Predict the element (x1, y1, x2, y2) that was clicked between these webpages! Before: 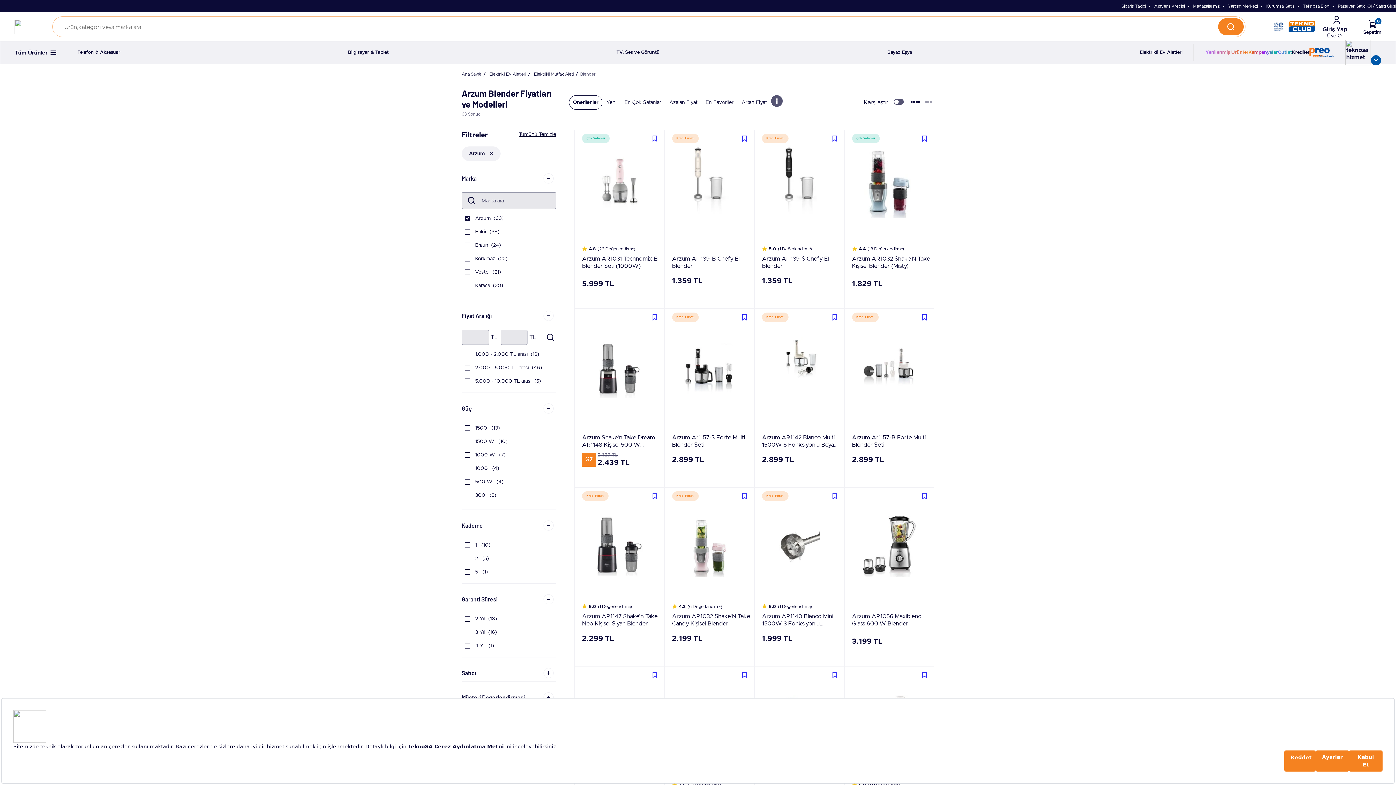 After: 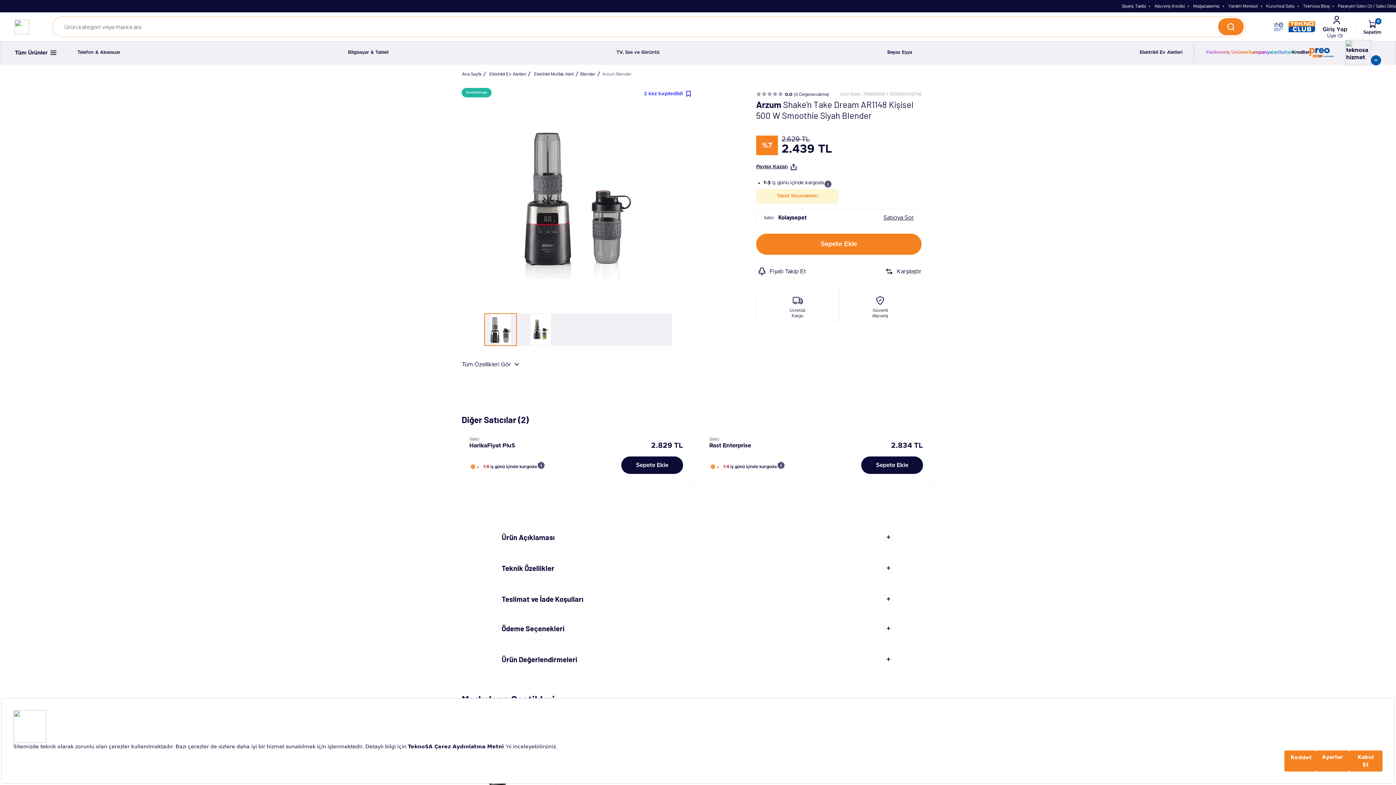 Action: bbox: (574, 309, 664, 487)